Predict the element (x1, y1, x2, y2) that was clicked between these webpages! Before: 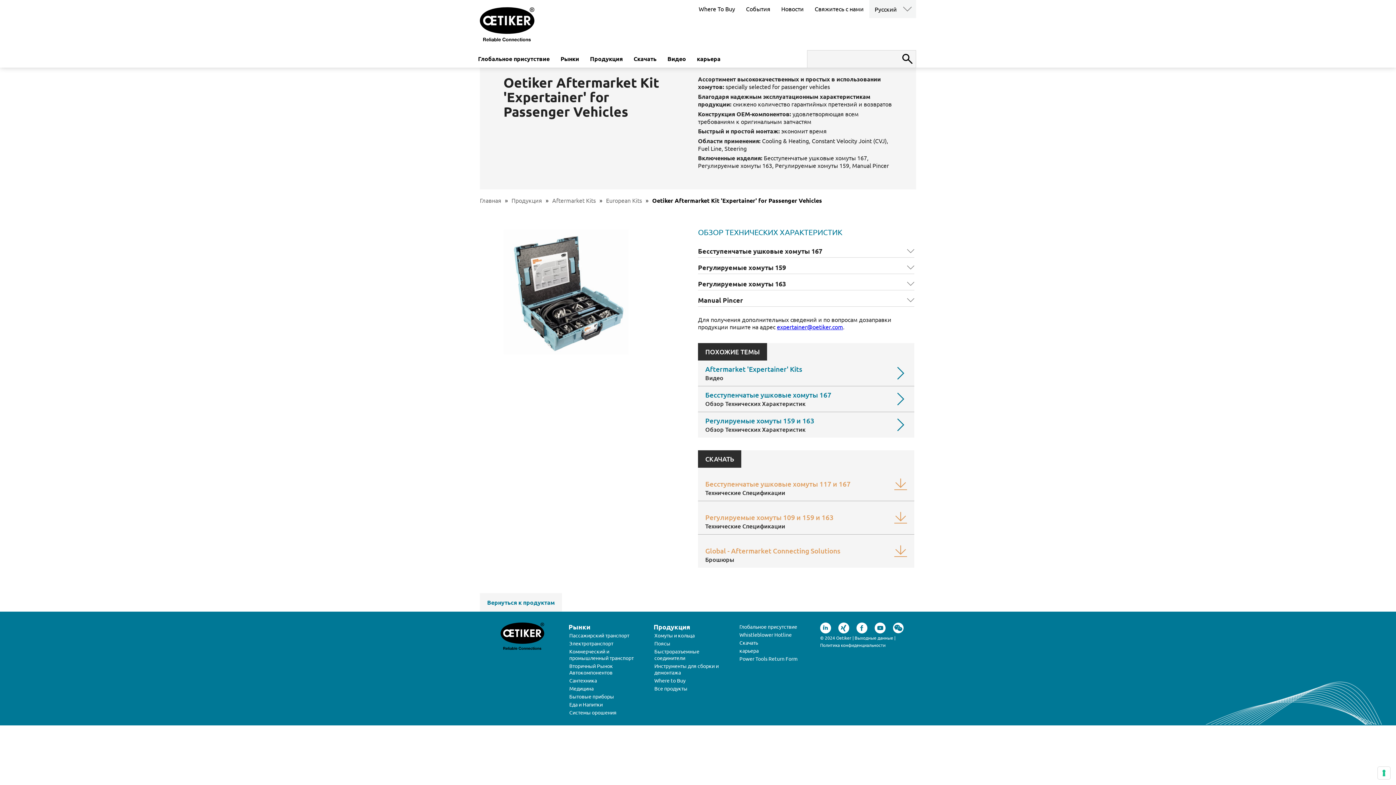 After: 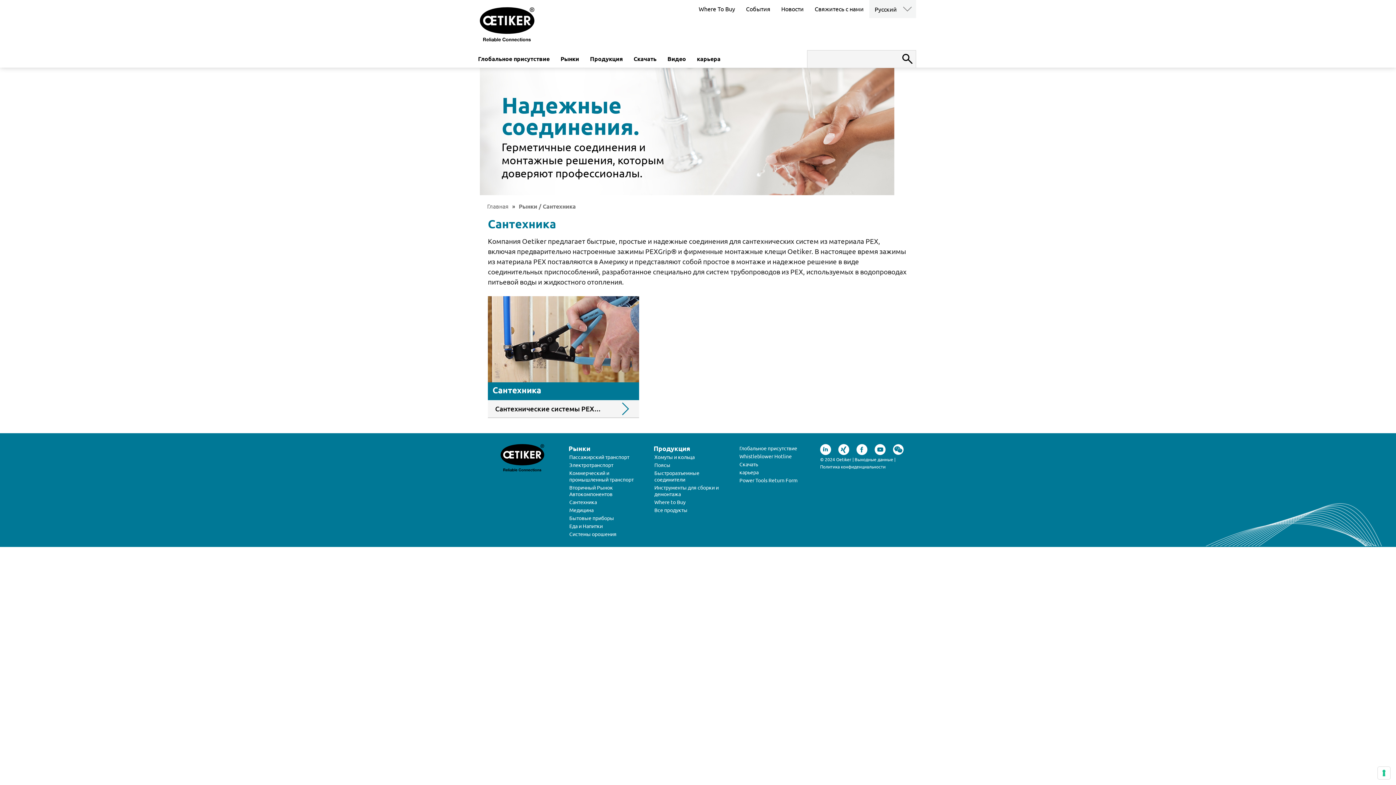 Action: bbox: (569, 677, 597, 684) label: Сантехника